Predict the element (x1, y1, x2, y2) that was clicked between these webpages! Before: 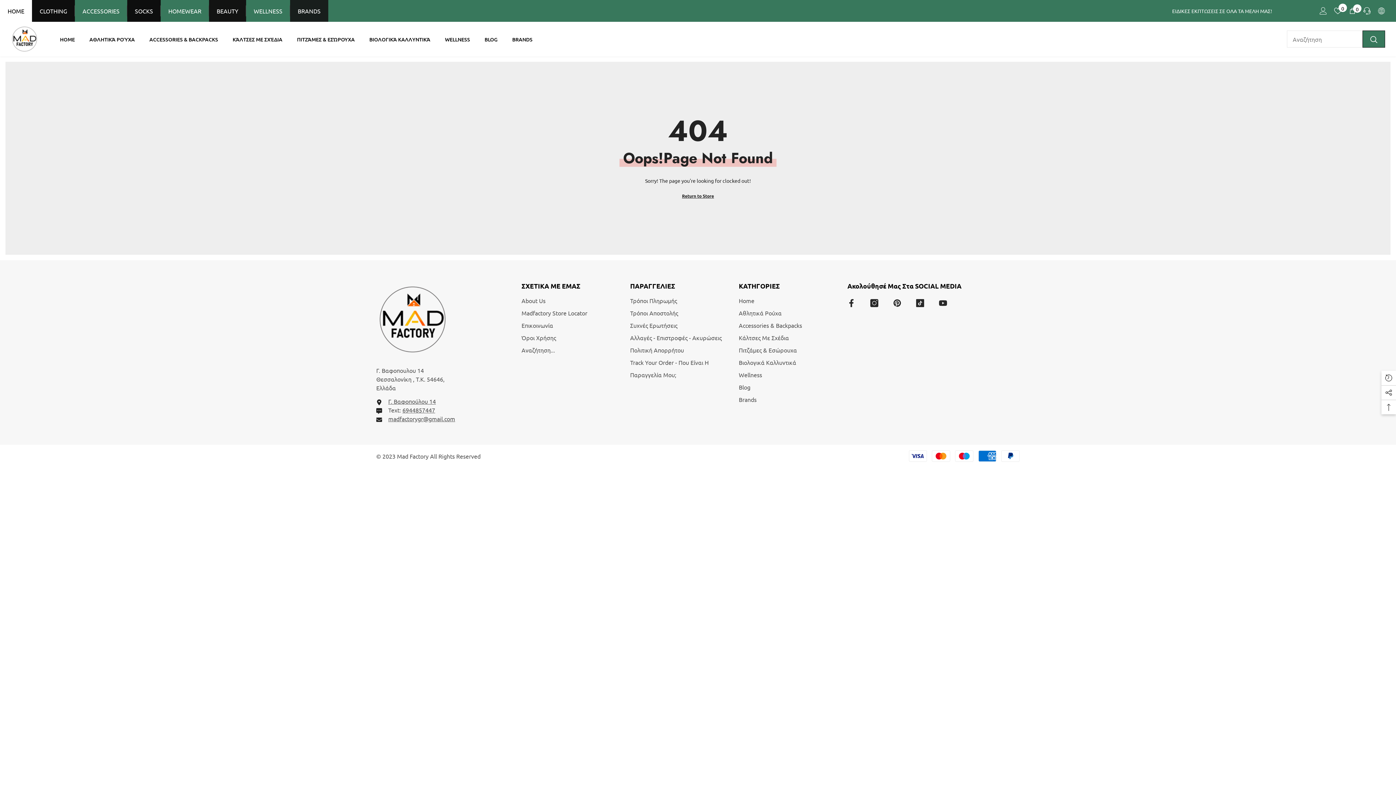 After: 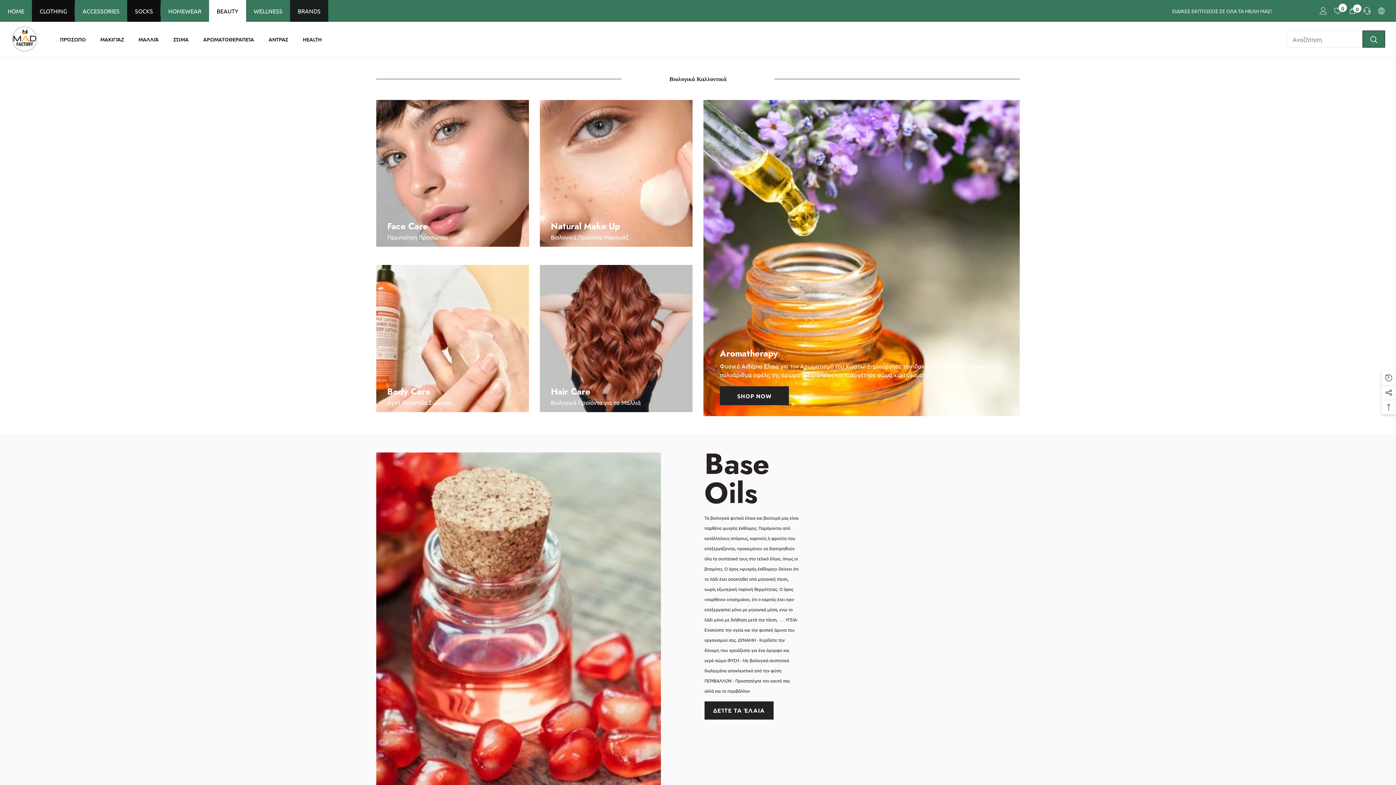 Action: bbox: (209, 0, 246, 21) label: BEAUTY